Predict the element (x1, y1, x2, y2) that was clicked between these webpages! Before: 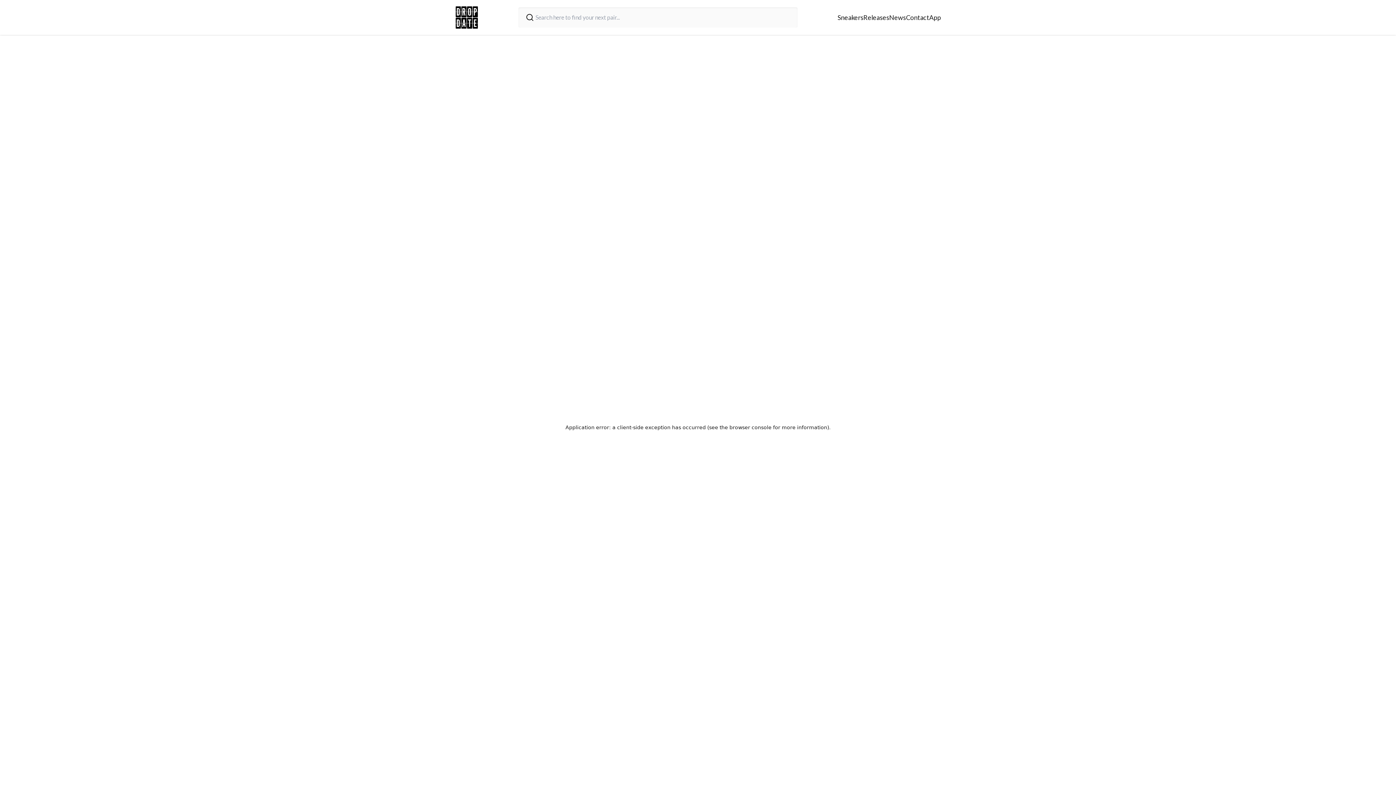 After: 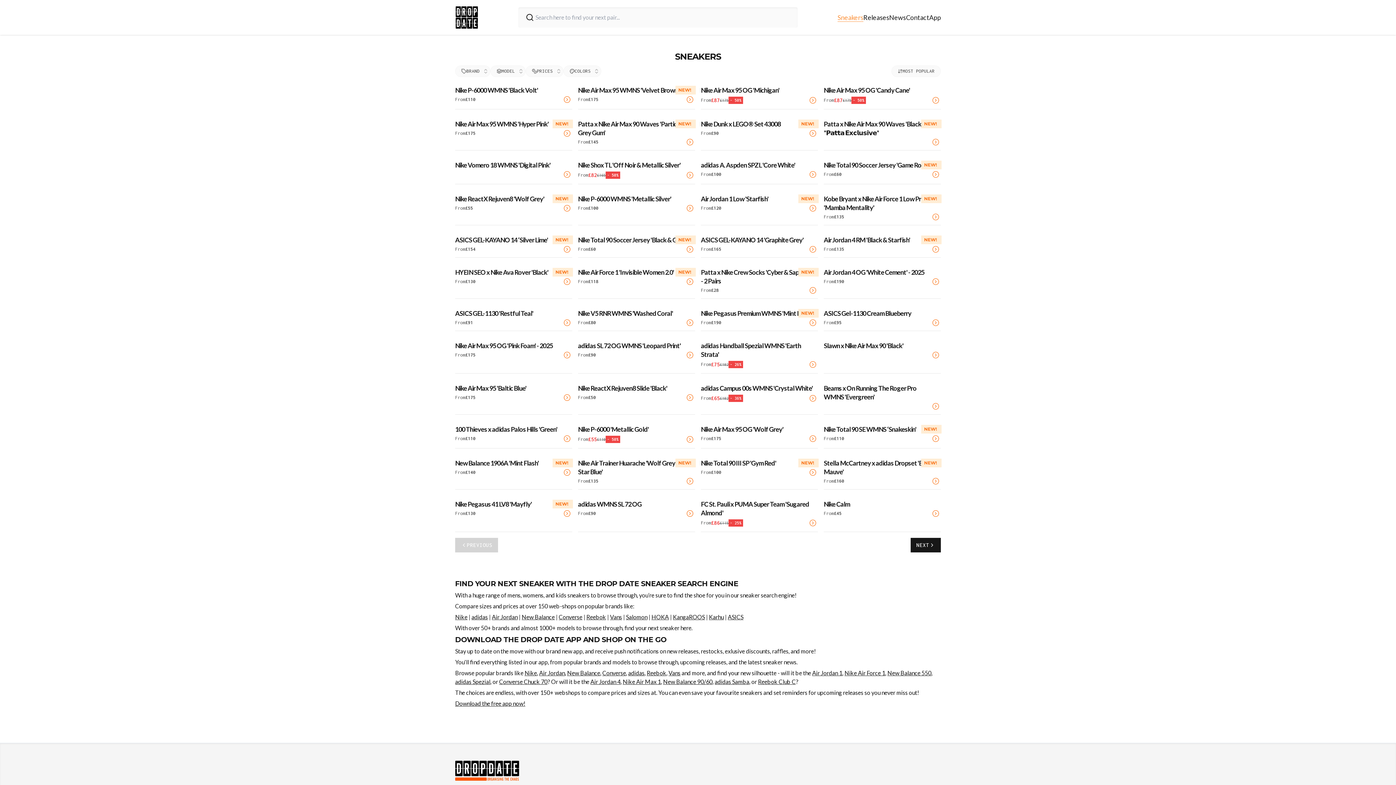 Action: bbox: (837, 13, 863, 21) label: Sneakers